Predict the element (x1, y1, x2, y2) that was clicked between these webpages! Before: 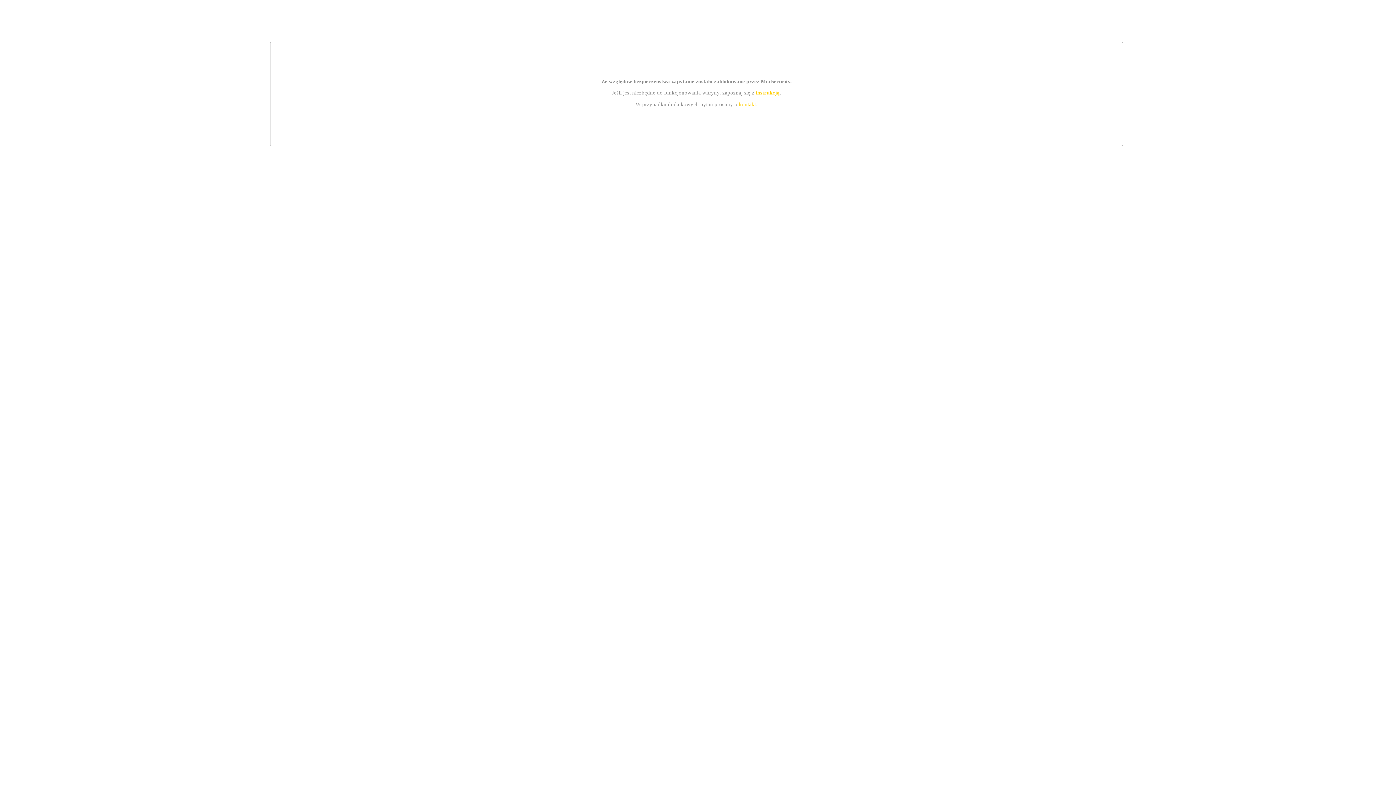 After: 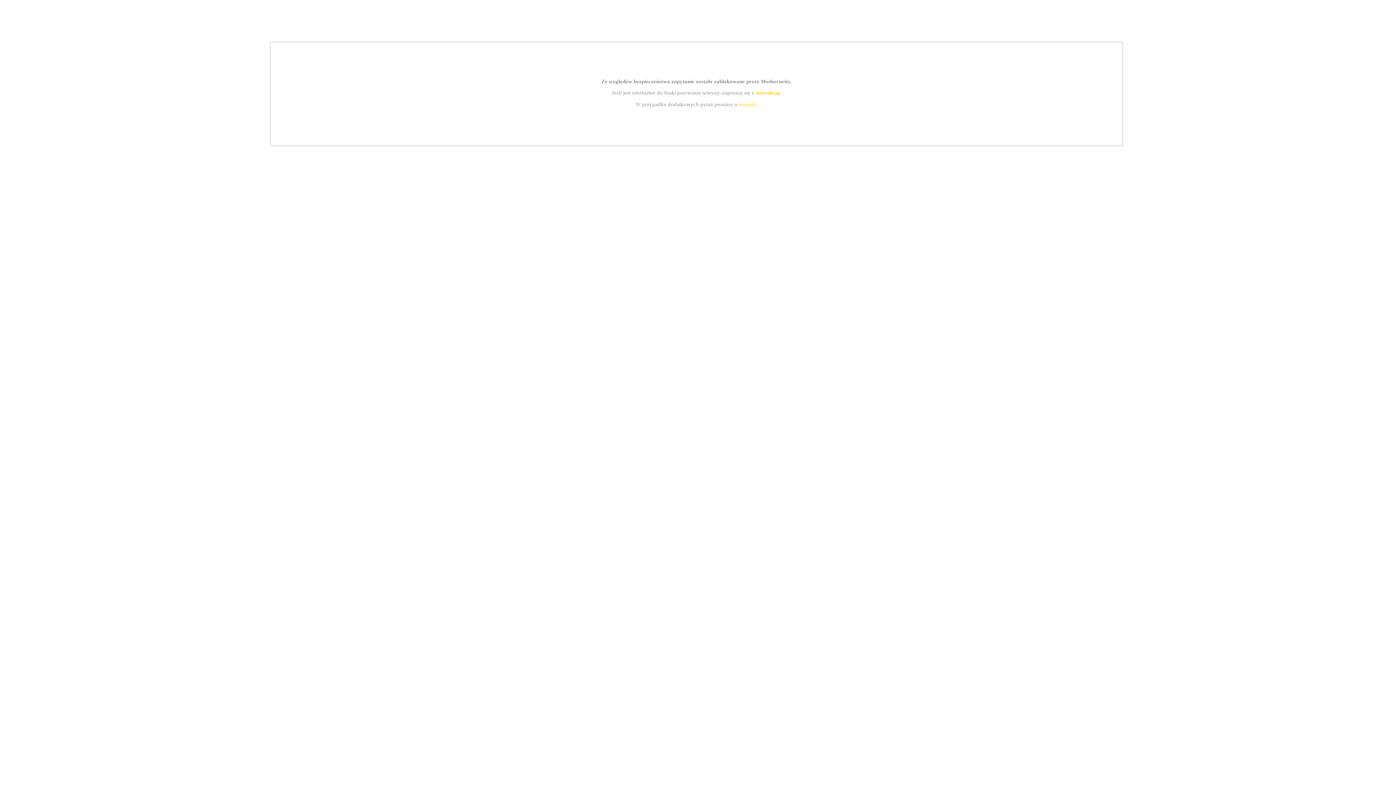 Action: bbox: (739, 101, 756, 107) label: kontakt